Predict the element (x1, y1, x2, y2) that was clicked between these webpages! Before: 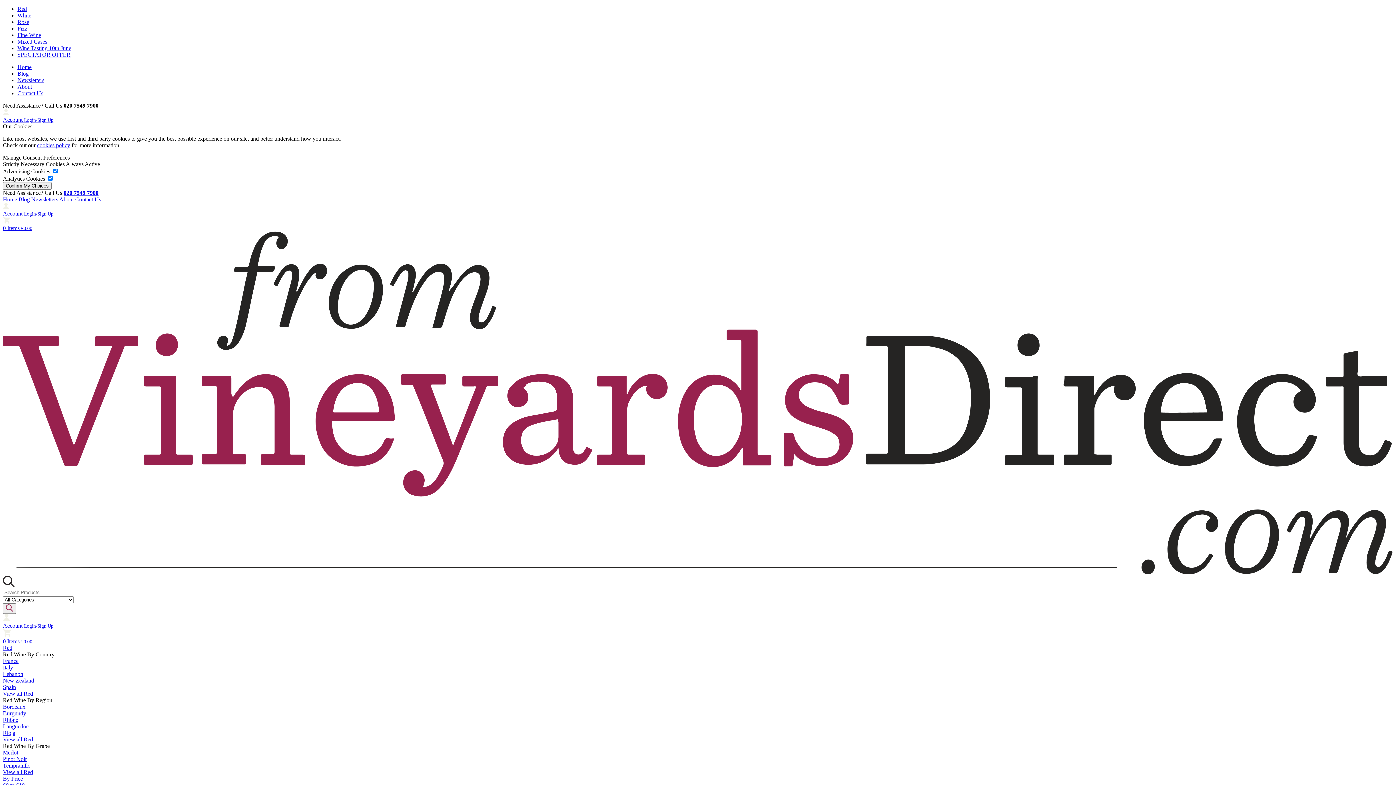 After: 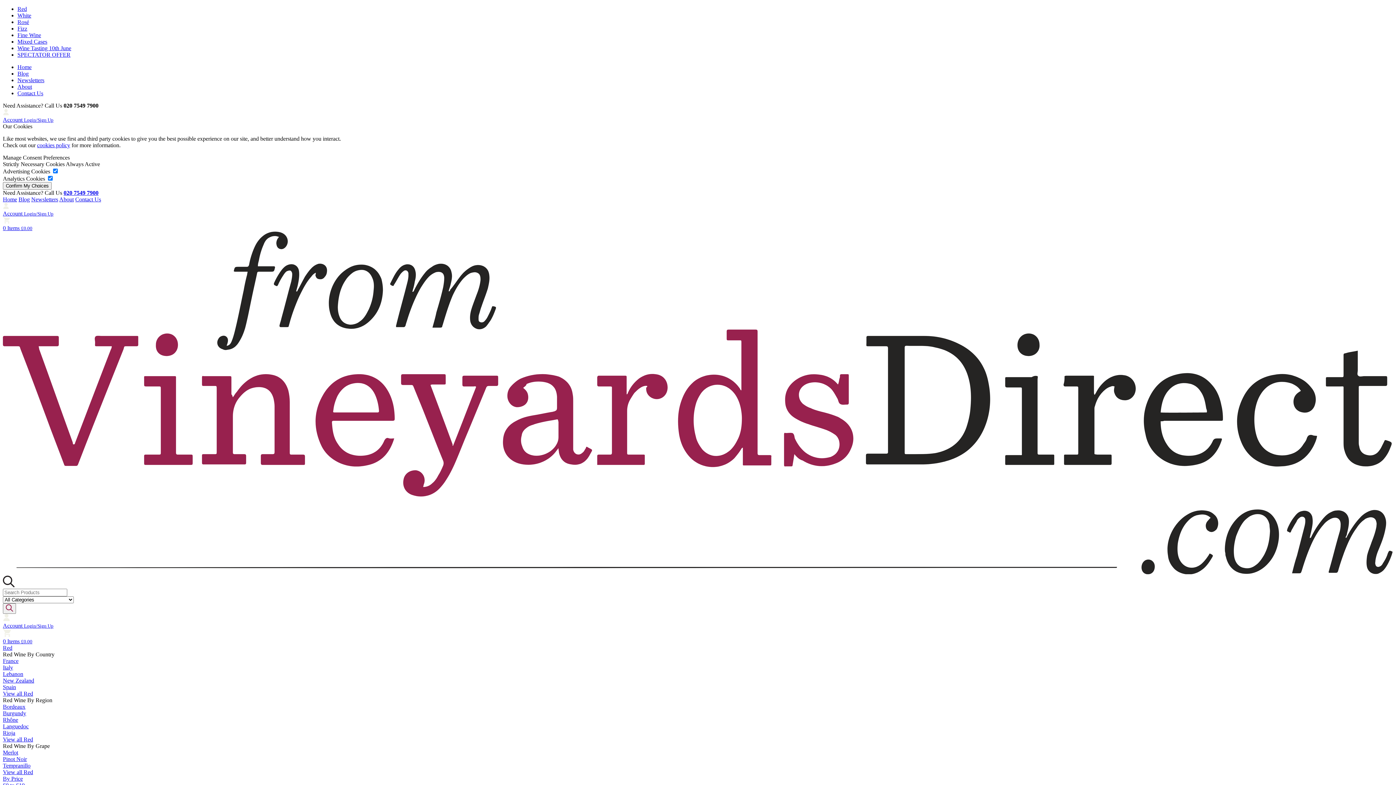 Action: label: Merlot bbox: (2, 749, 18, 755)